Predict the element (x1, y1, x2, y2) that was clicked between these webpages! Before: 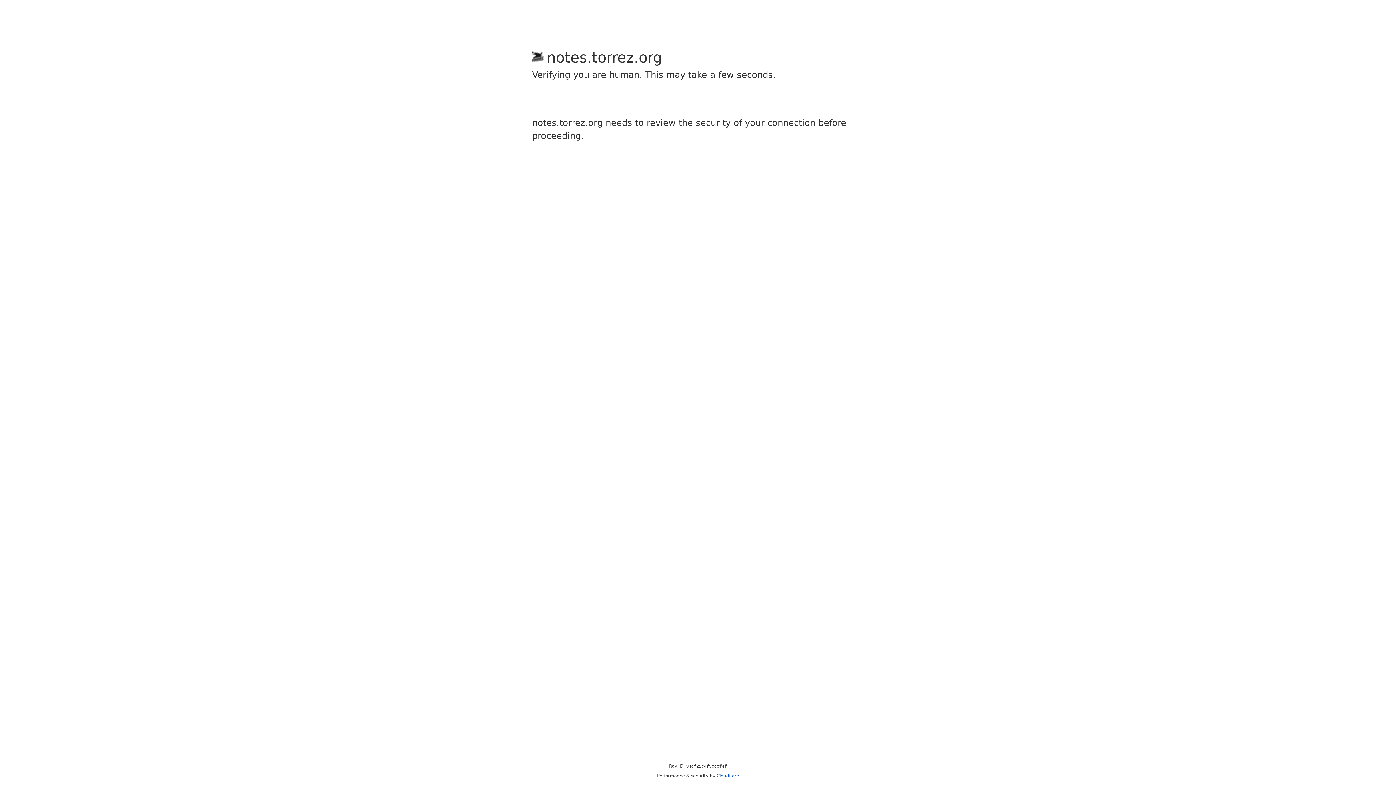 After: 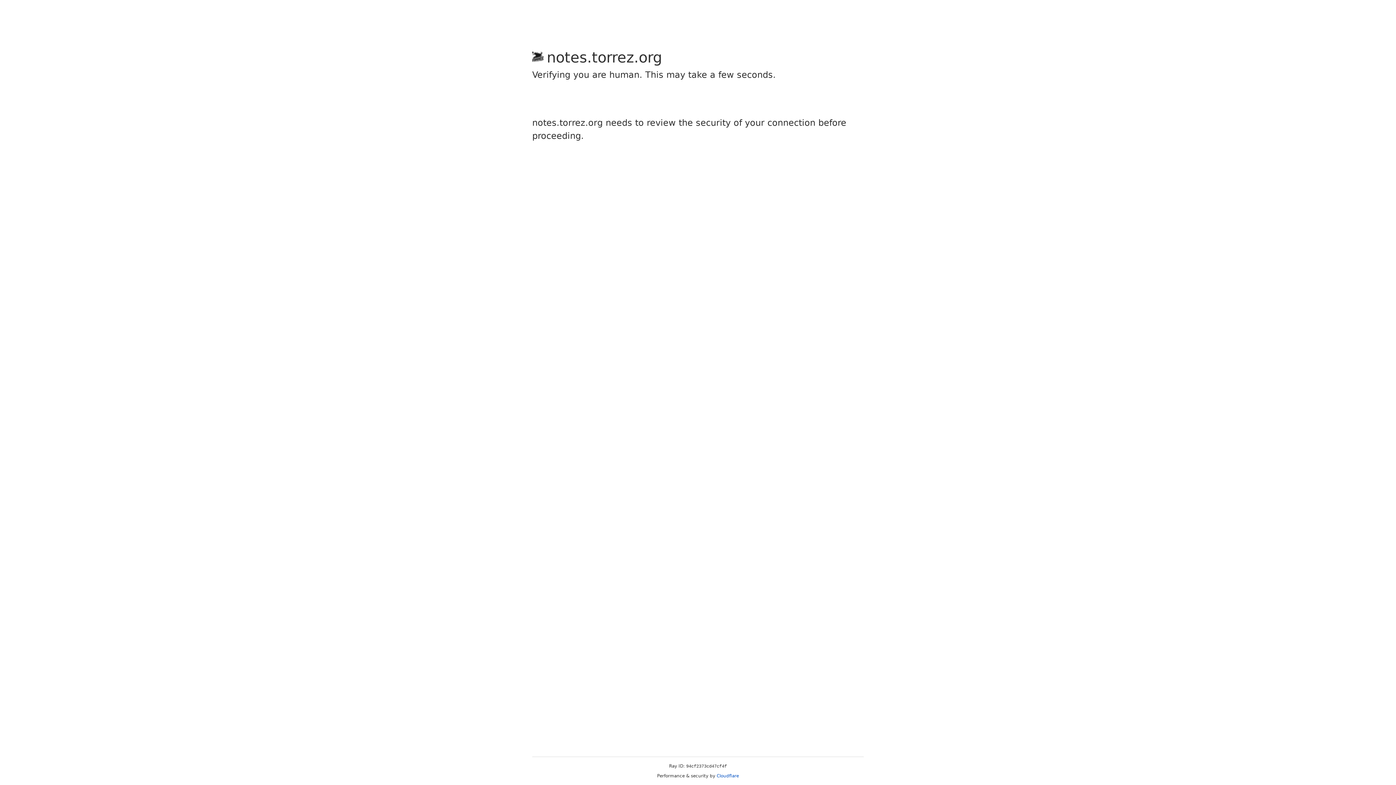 Action: label: Cloudflare bbox: (716, 773, 739, 778)